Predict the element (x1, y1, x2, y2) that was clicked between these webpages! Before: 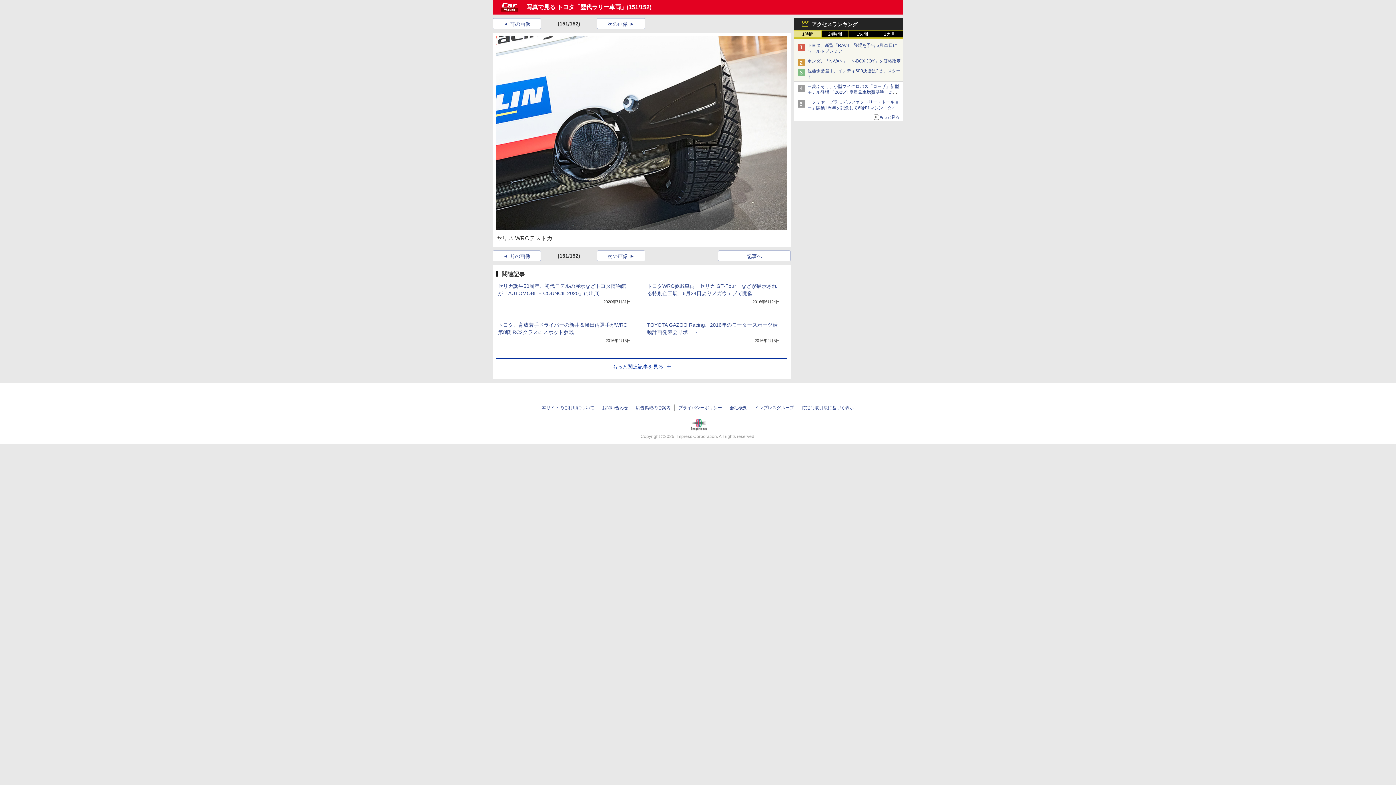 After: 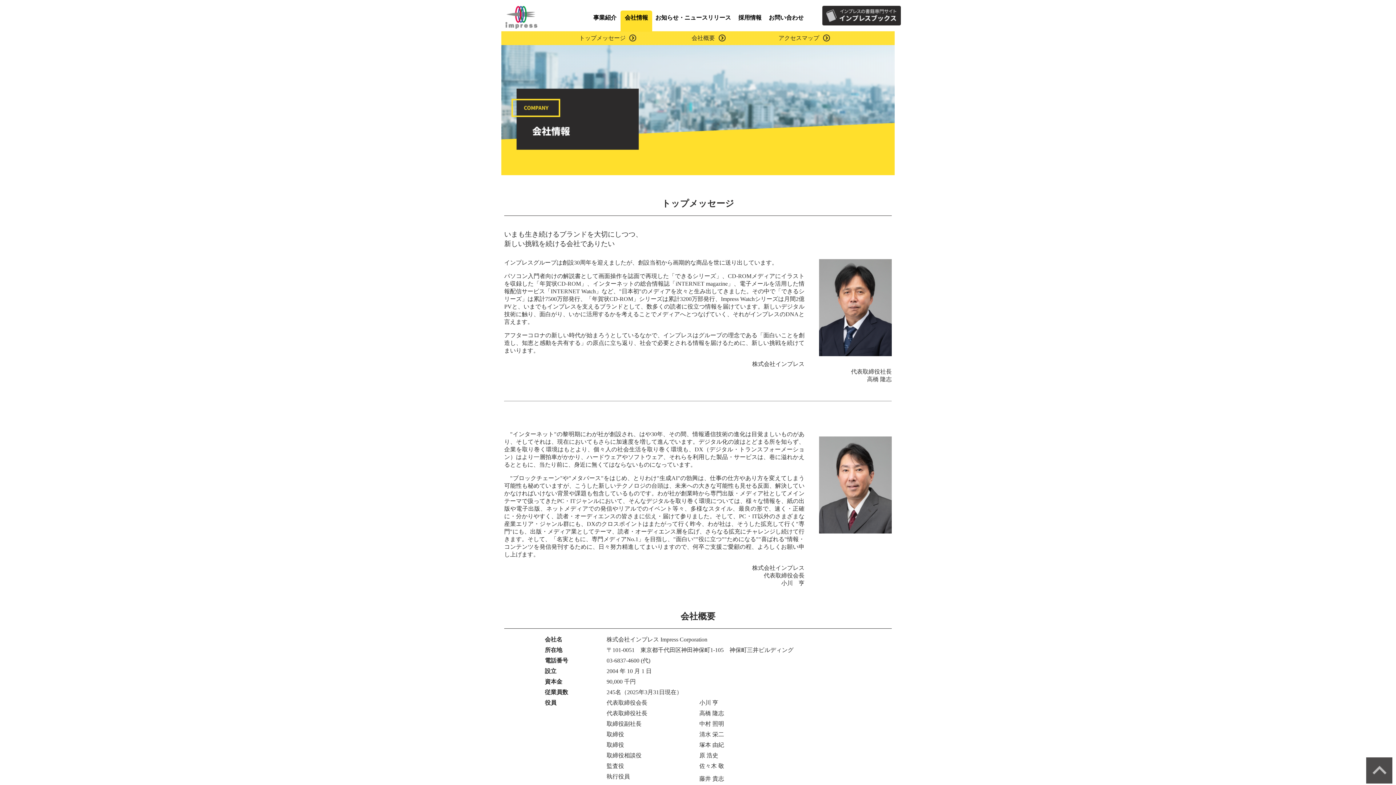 Action: bbox: (729, 405, 747, 410) label: 会社概要